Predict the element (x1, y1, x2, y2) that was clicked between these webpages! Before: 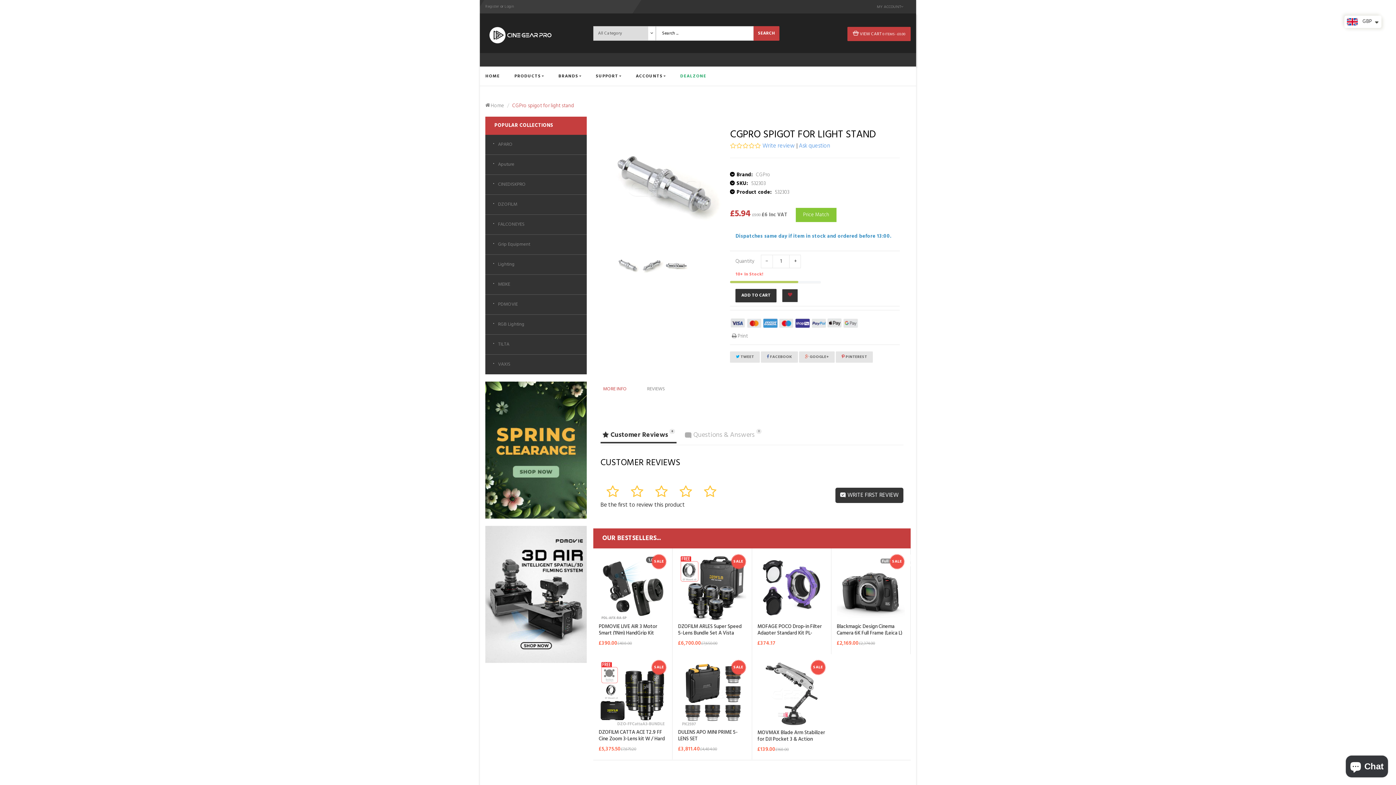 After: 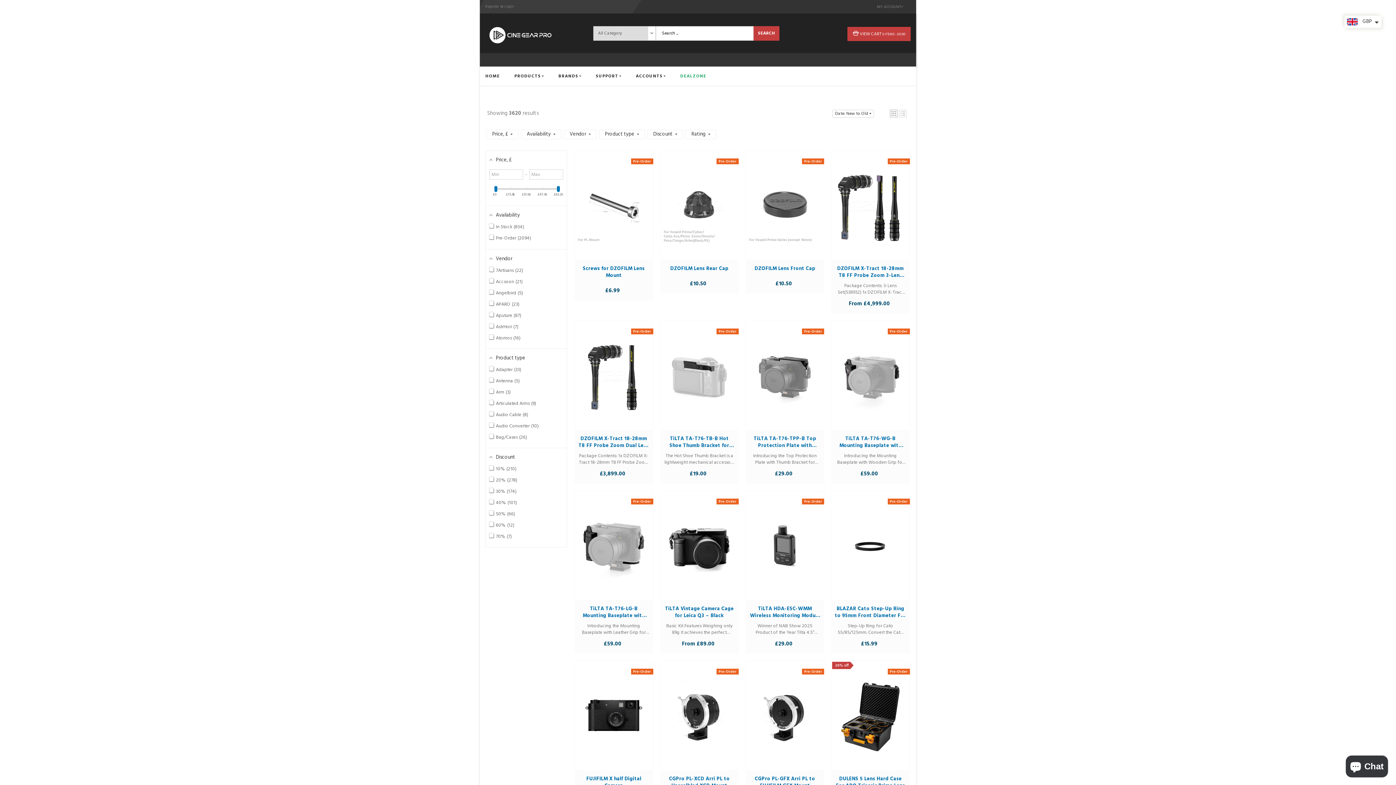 Action: label: PRODUCTS bbox: (507, 66, 551, 85)